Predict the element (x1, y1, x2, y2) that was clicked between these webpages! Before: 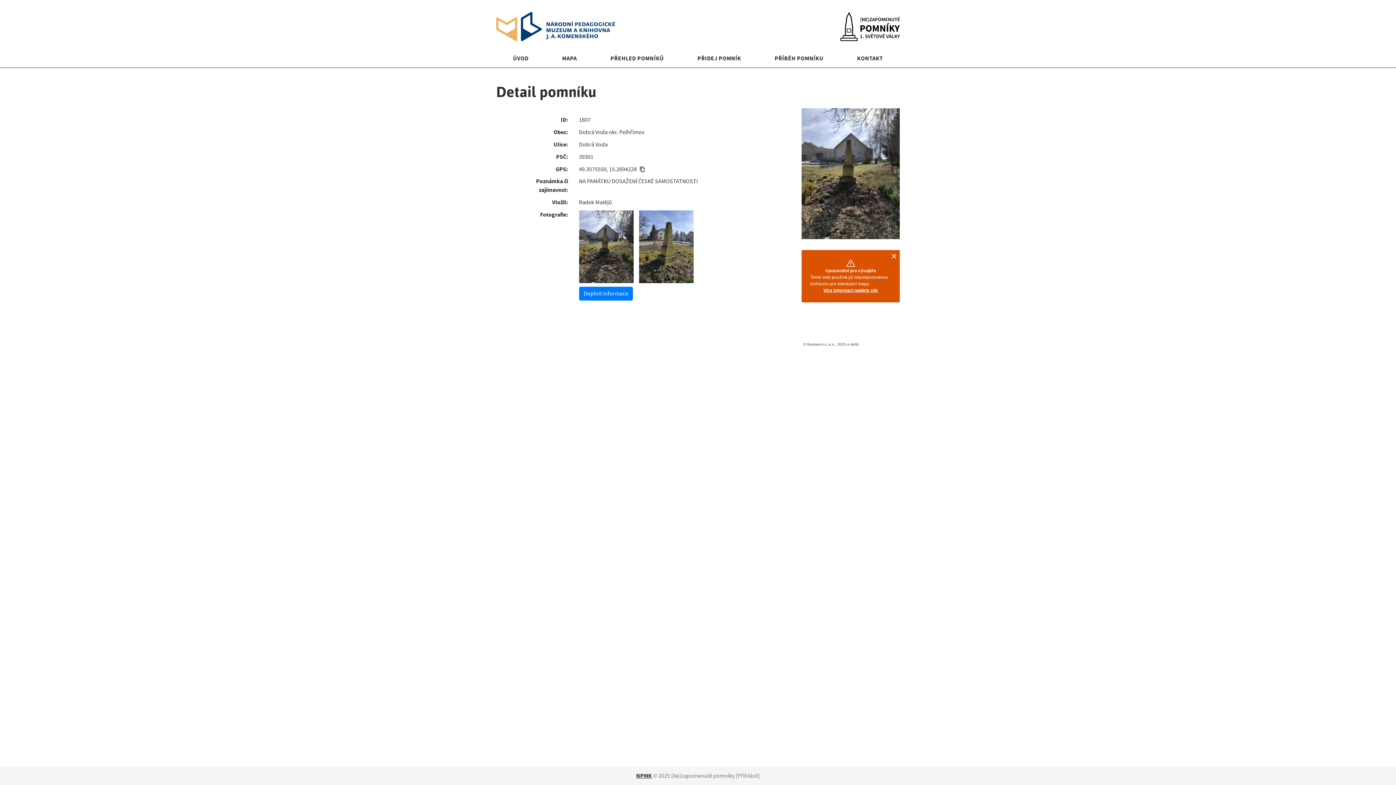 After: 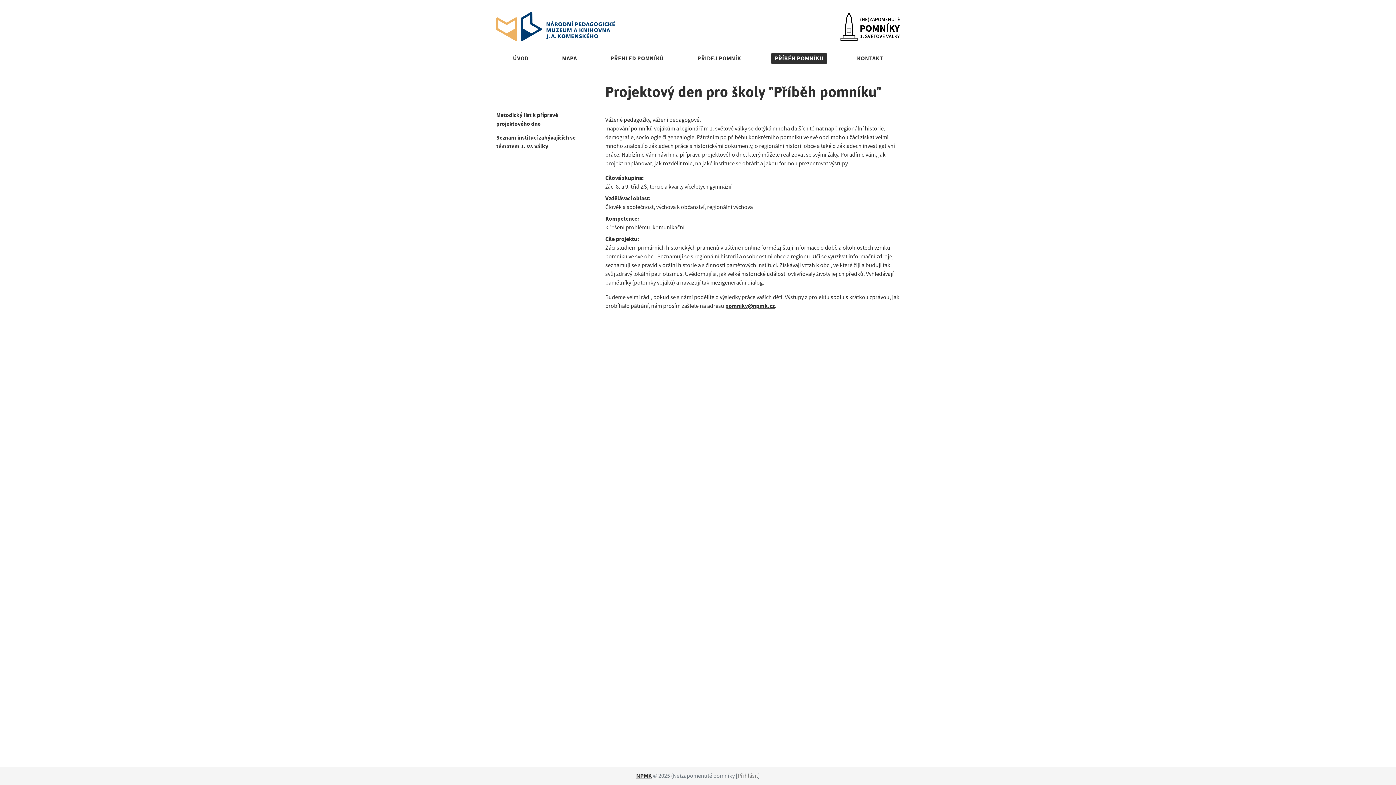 Action: label: PŘÍBĚH POMNÍKU bbox: (771, 53, 827, 64)